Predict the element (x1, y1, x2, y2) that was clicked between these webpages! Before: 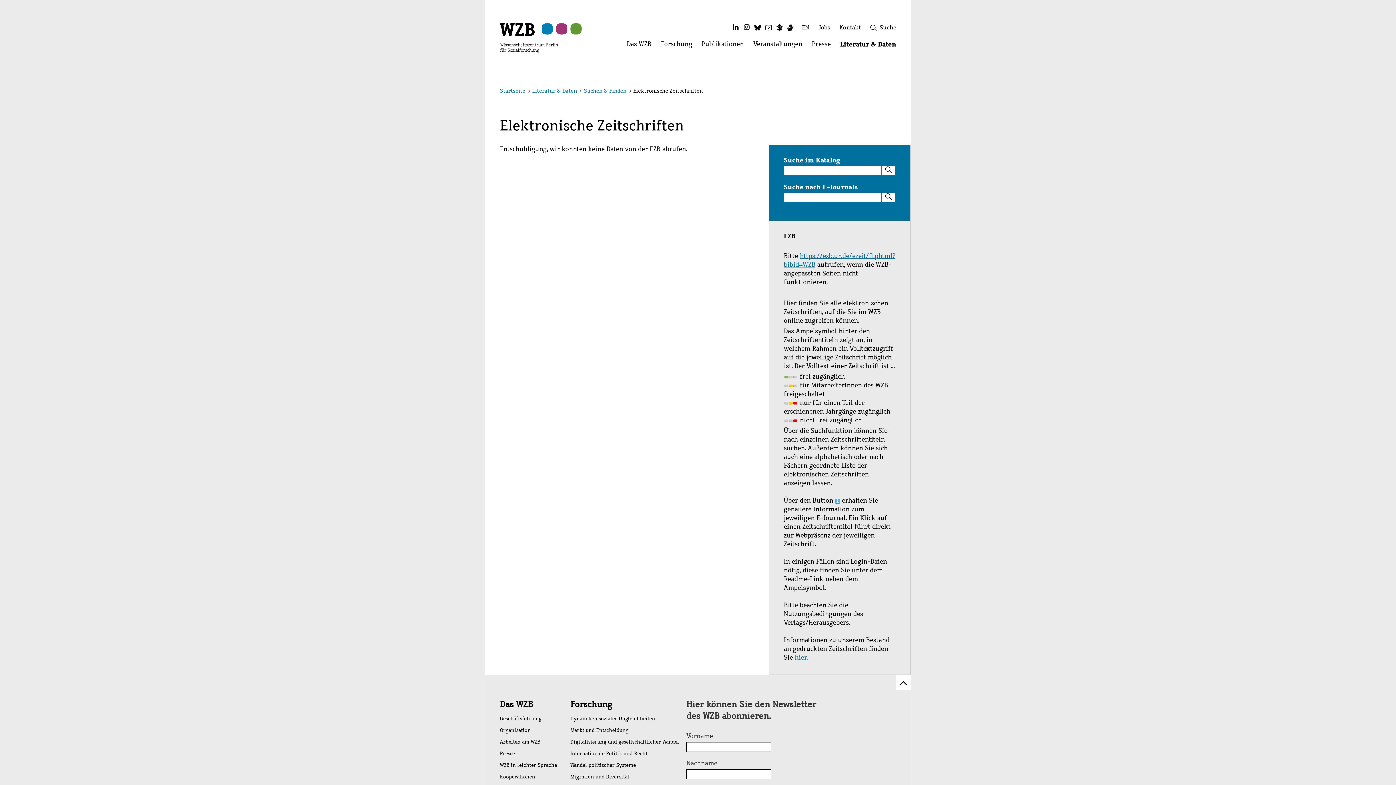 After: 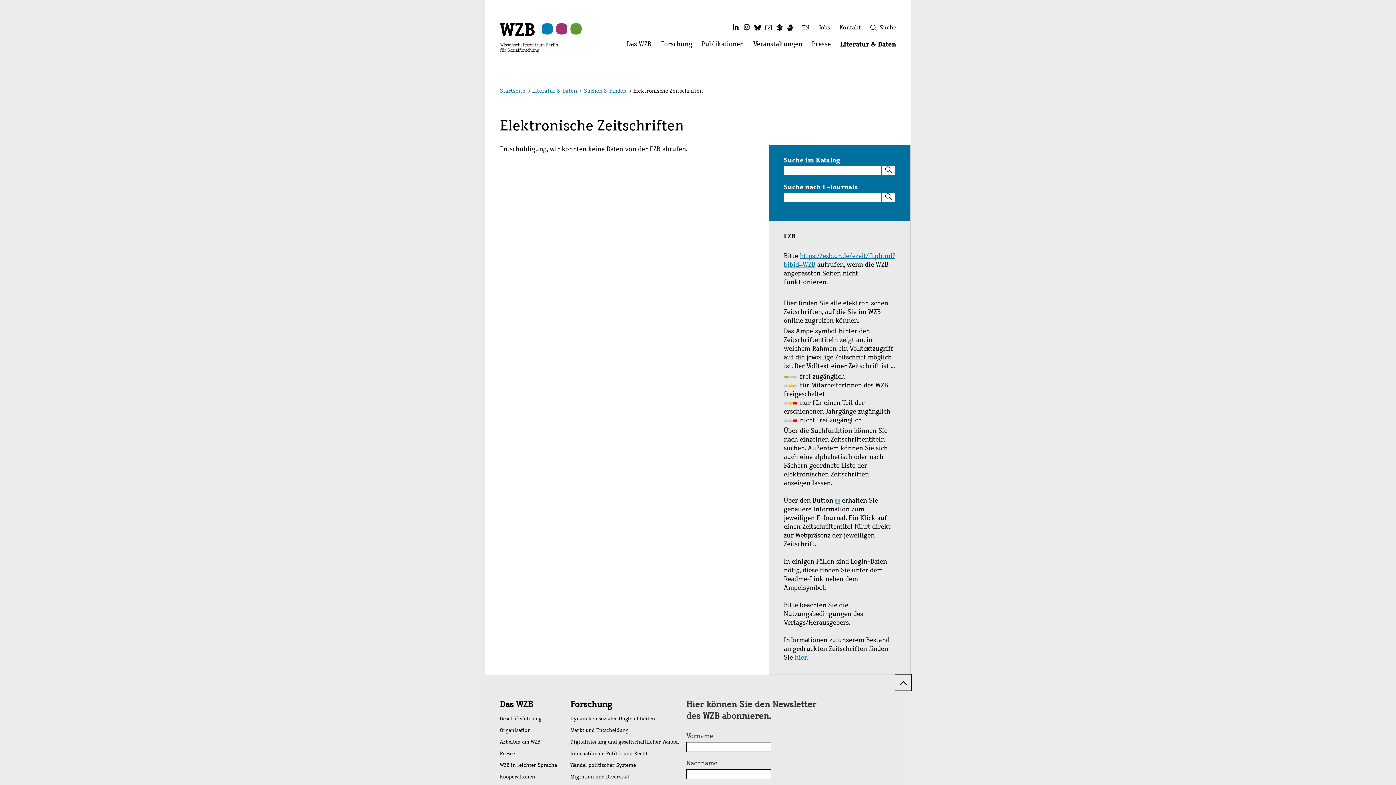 Action: label: Zum Seitenanfang scrollen bbox: (896, 675, 910, 690)